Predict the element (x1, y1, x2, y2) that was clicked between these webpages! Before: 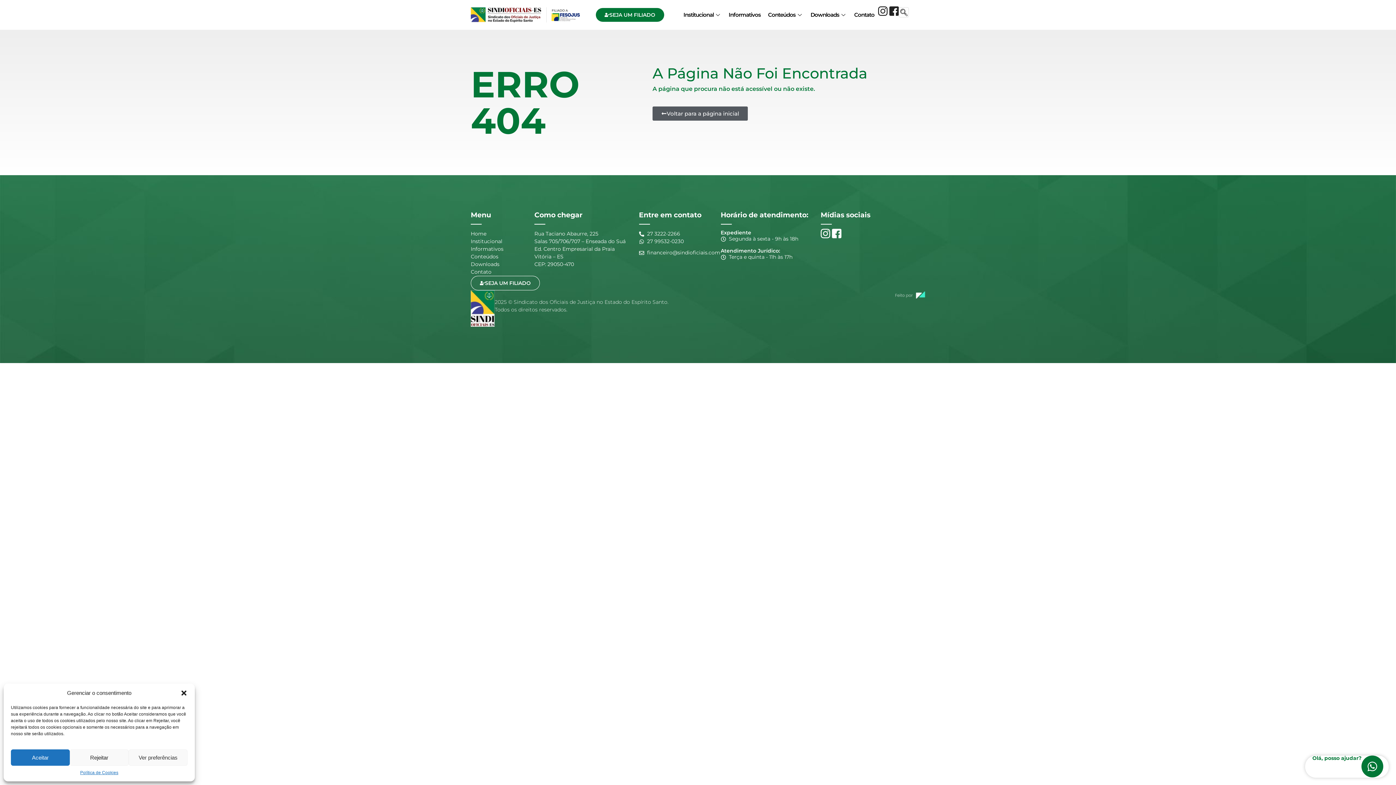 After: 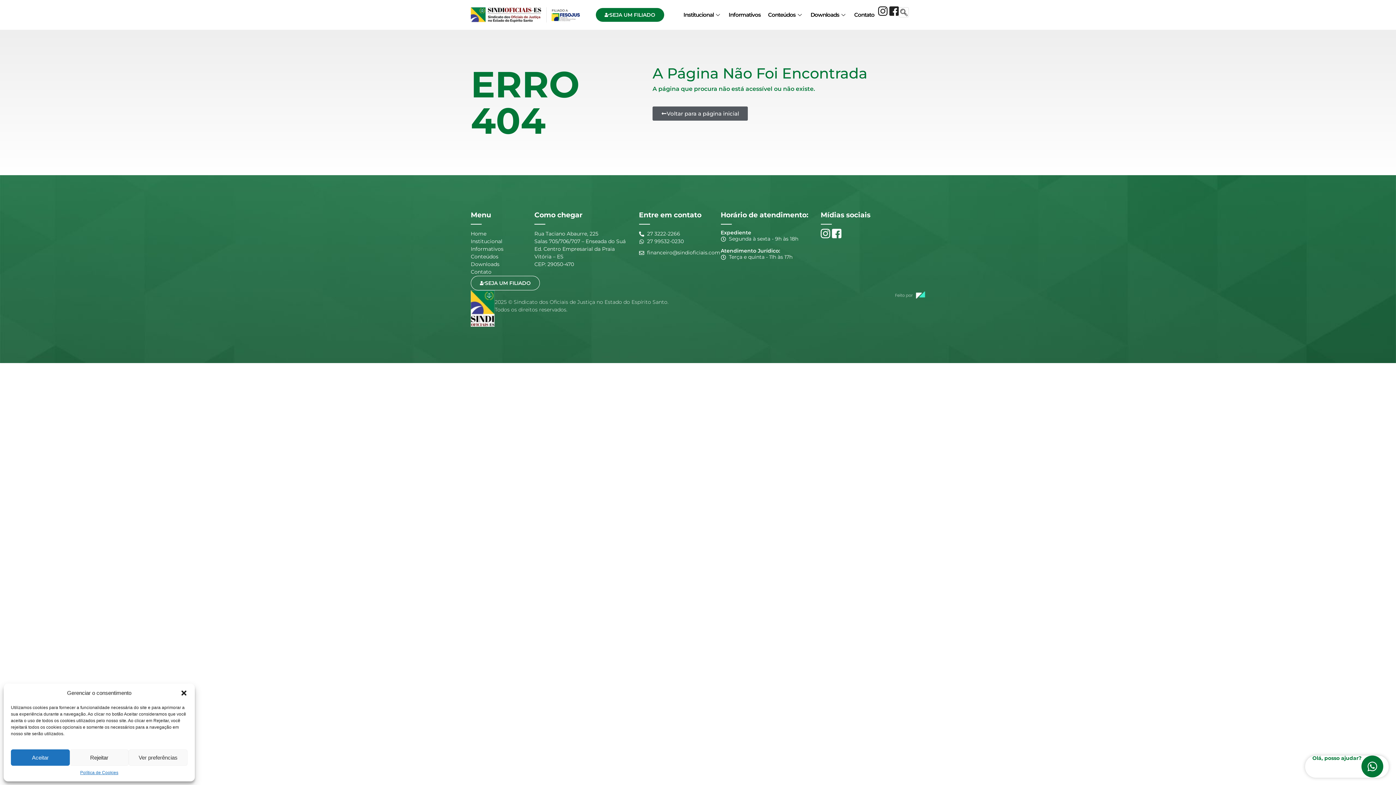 Action: label: SEJA UM FILIADO bbox: (595, 8, 664, 21)